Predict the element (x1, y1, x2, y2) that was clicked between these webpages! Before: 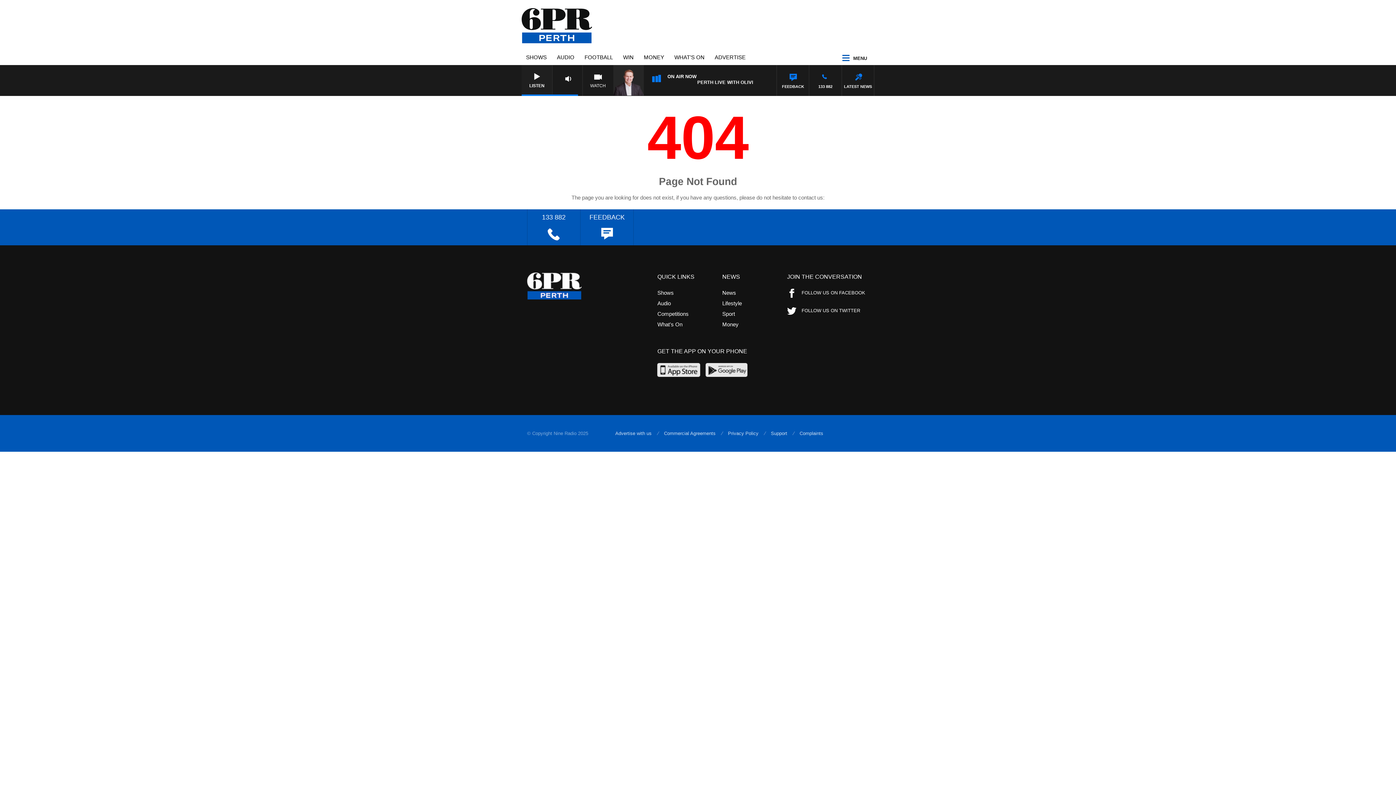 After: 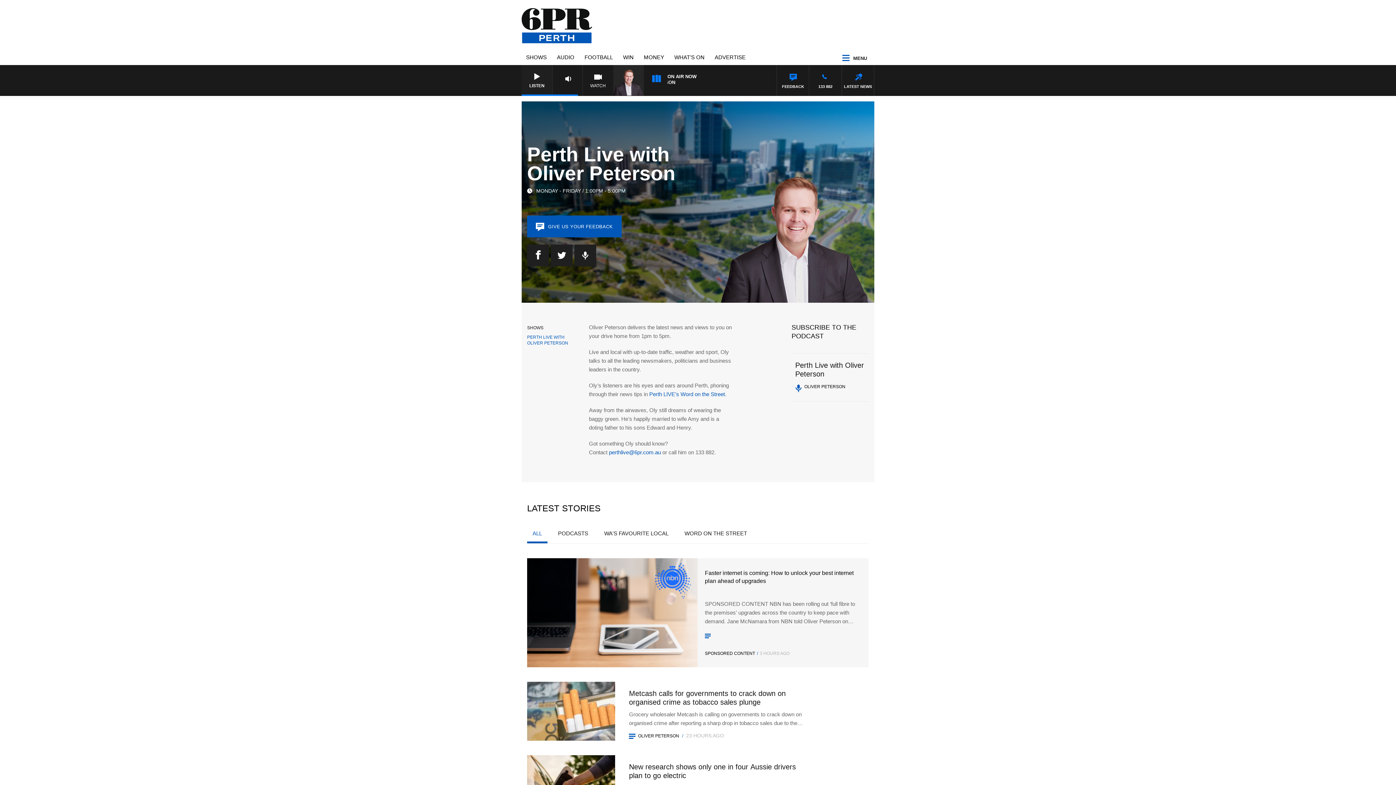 Action: bbox: (613, 65, 644, 95)